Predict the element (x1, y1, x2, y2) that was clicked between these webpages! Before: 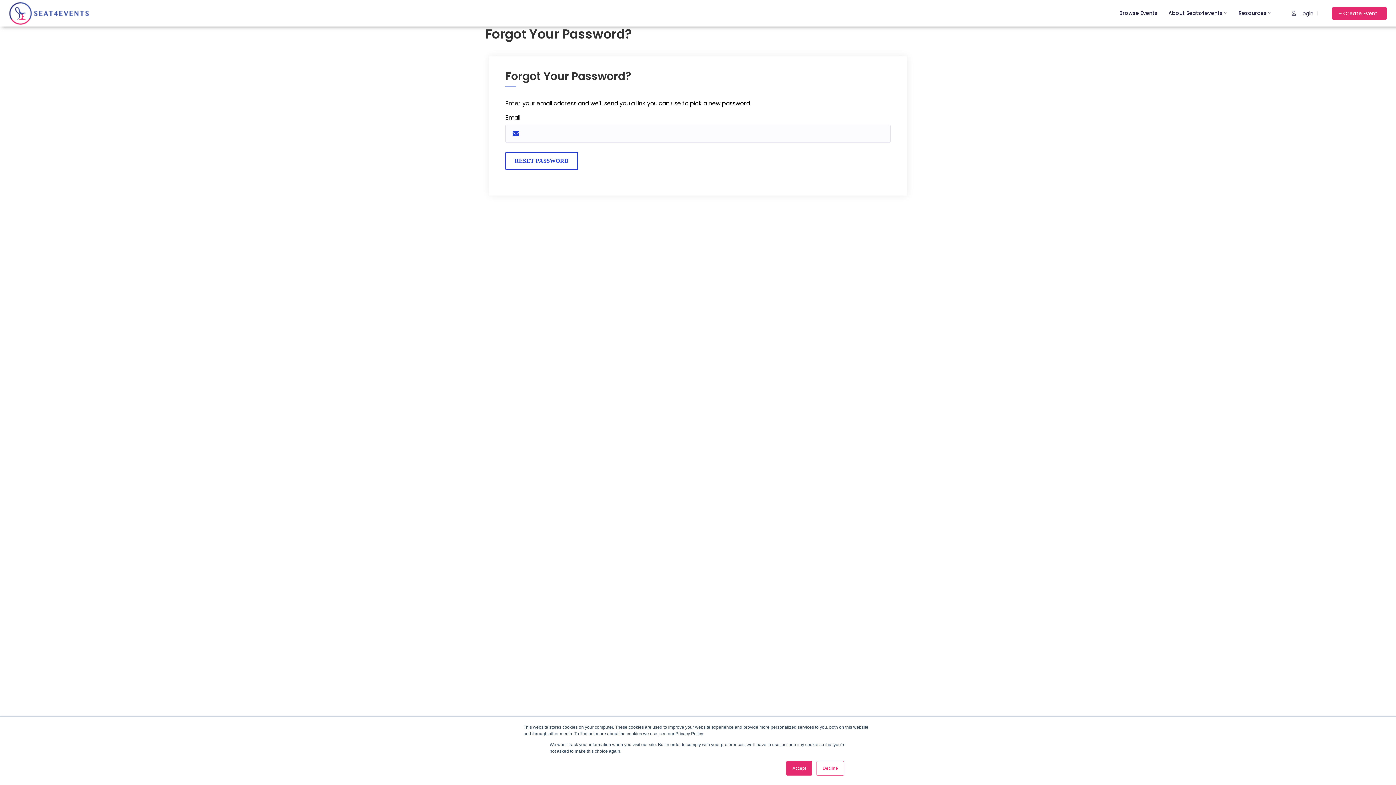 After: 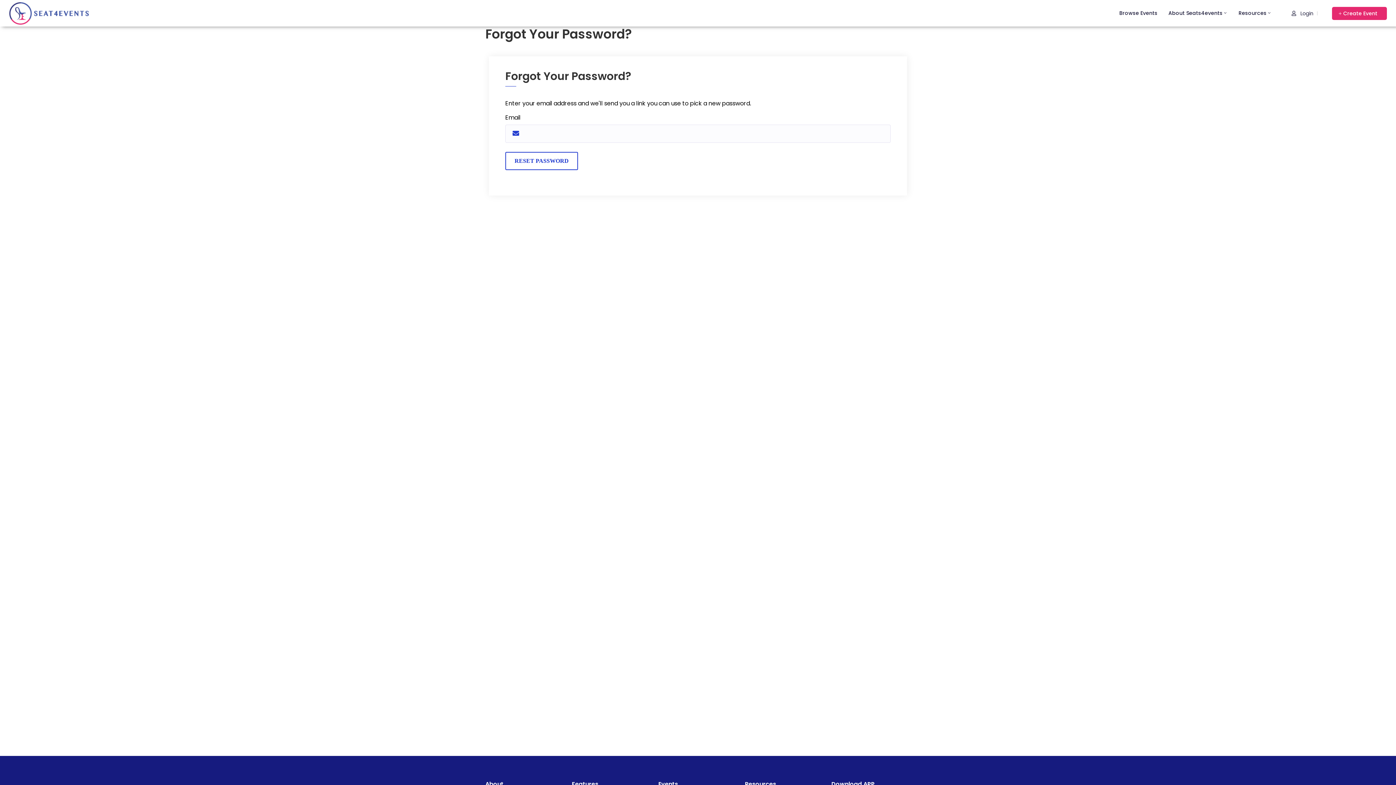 Action: bbox: (816, 761, 844, 776) label: Decline